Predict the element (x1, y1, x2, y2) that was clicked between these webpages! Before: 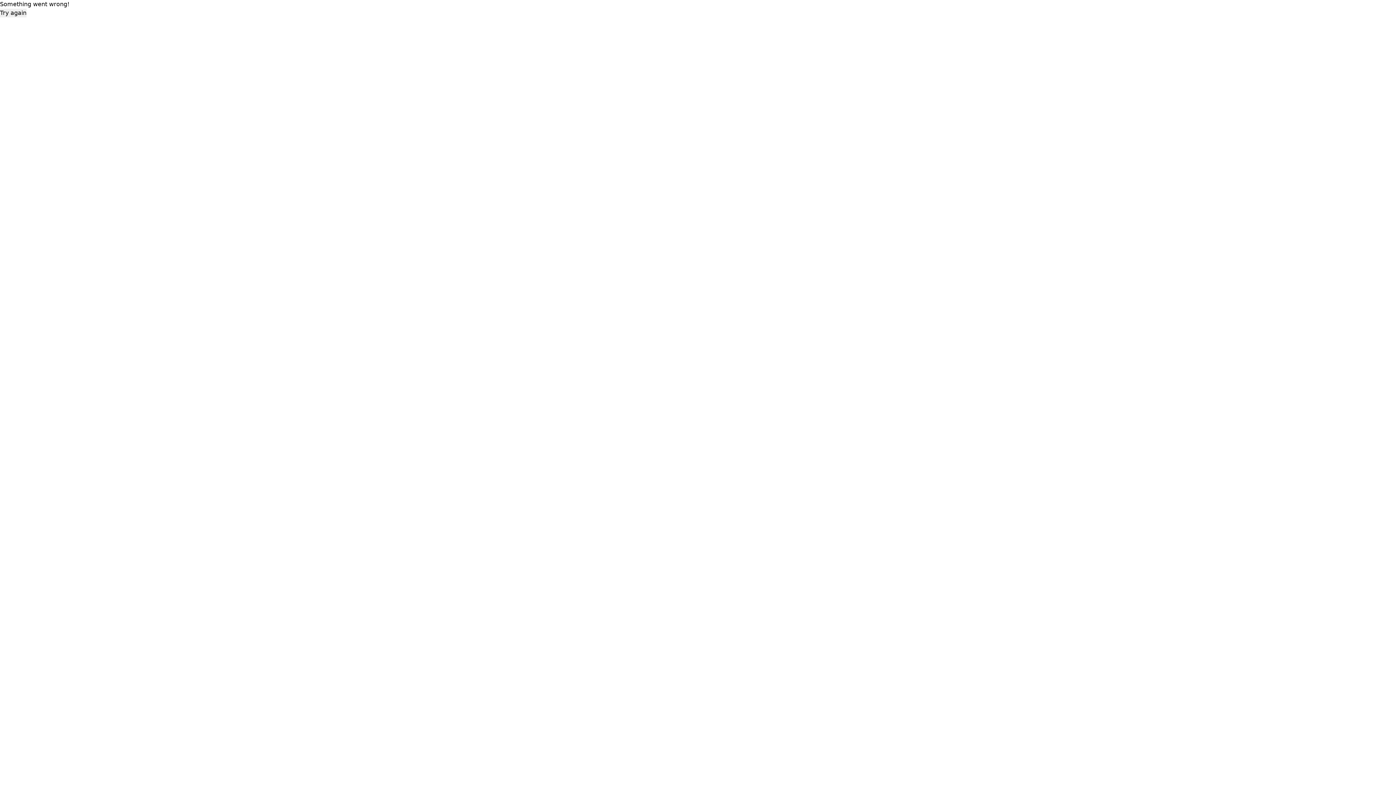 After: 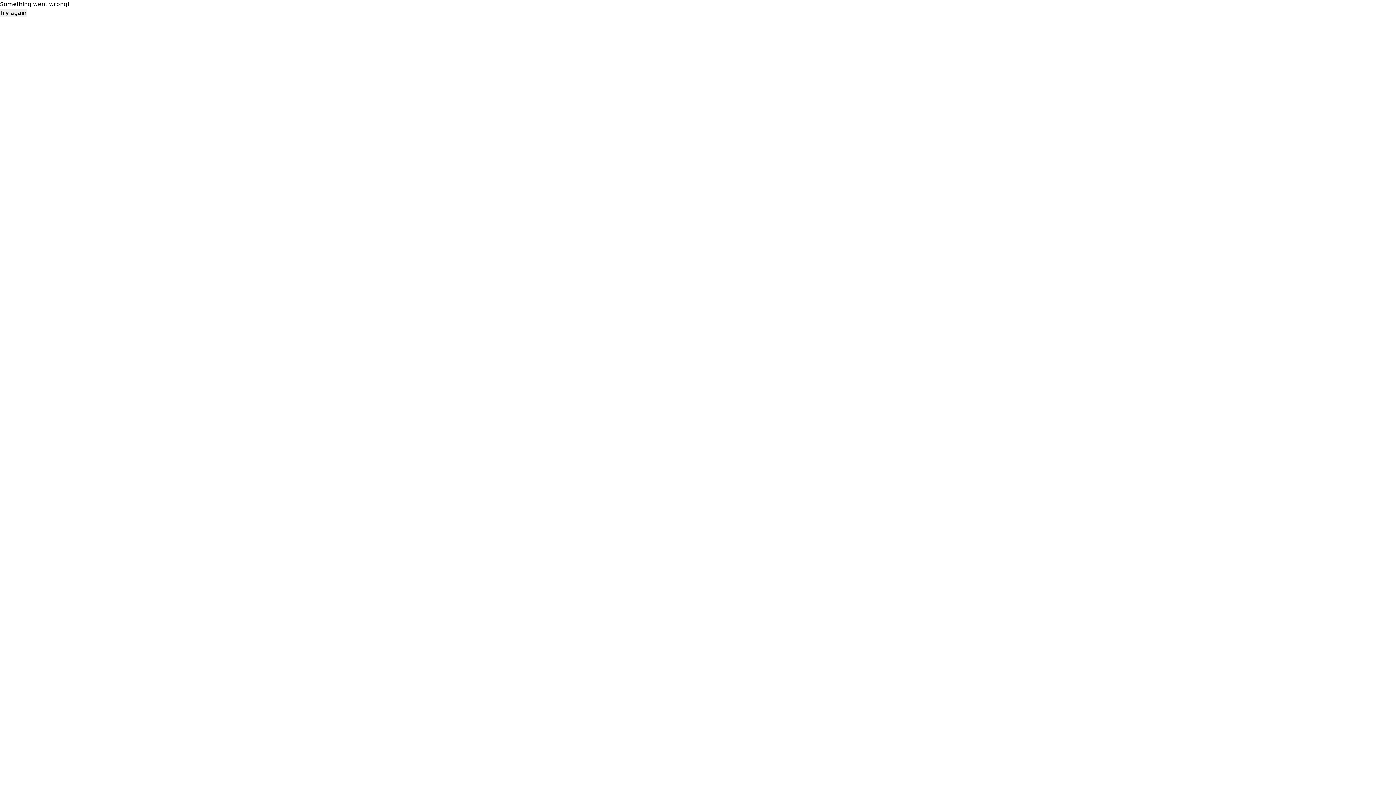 Action: bbox: (0, 8, 26, 17) label: Try again